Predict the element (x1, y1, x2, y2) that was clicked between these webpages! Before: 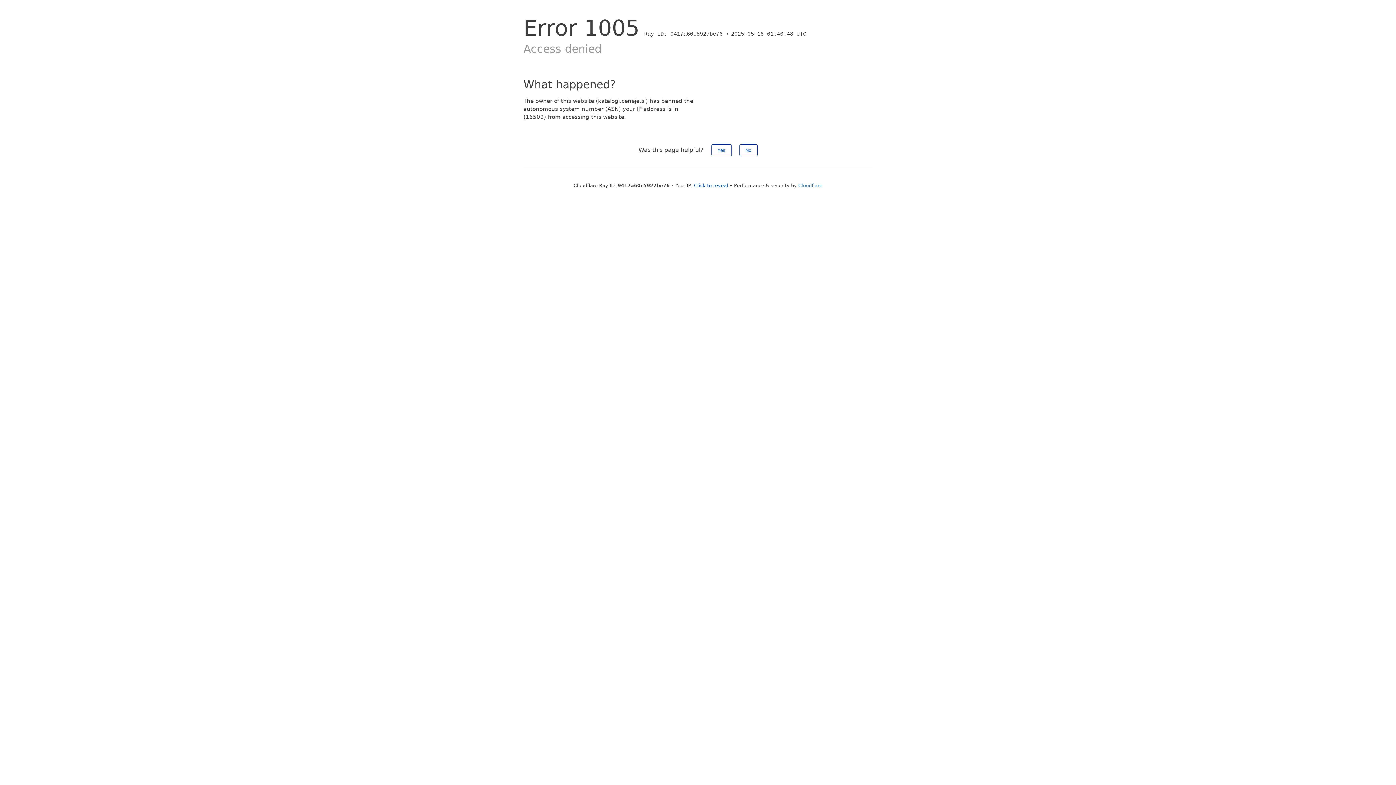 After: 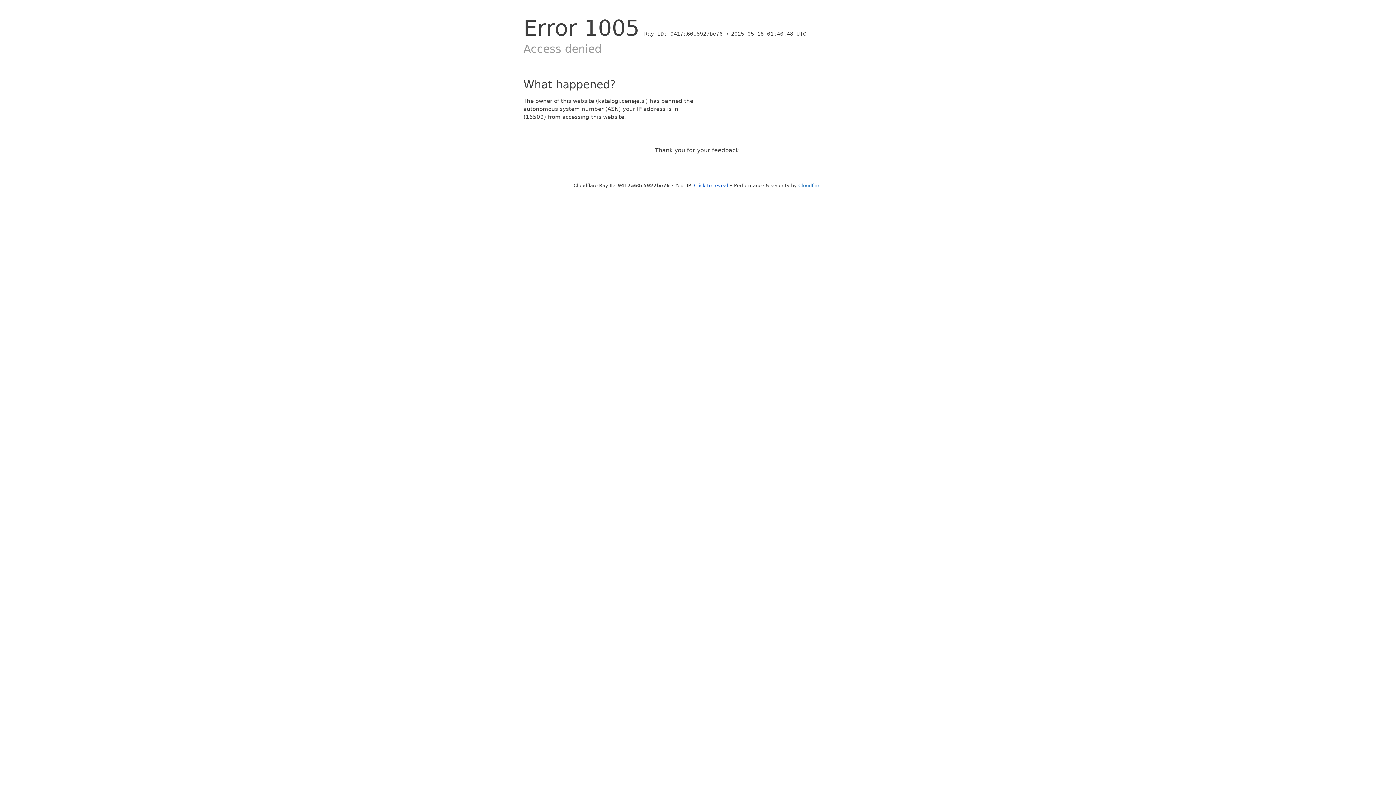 Action: label: No bbox: (739, 144, 757, 156)